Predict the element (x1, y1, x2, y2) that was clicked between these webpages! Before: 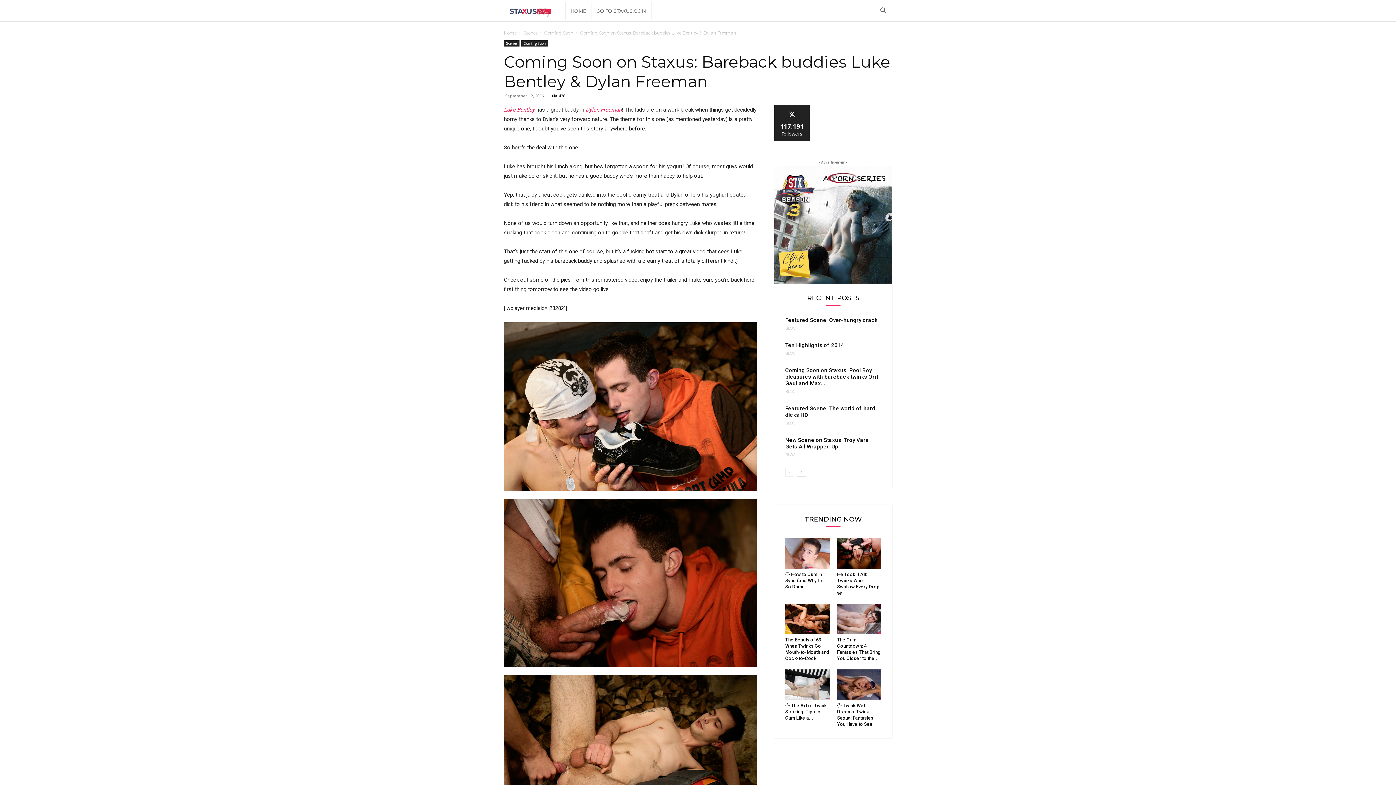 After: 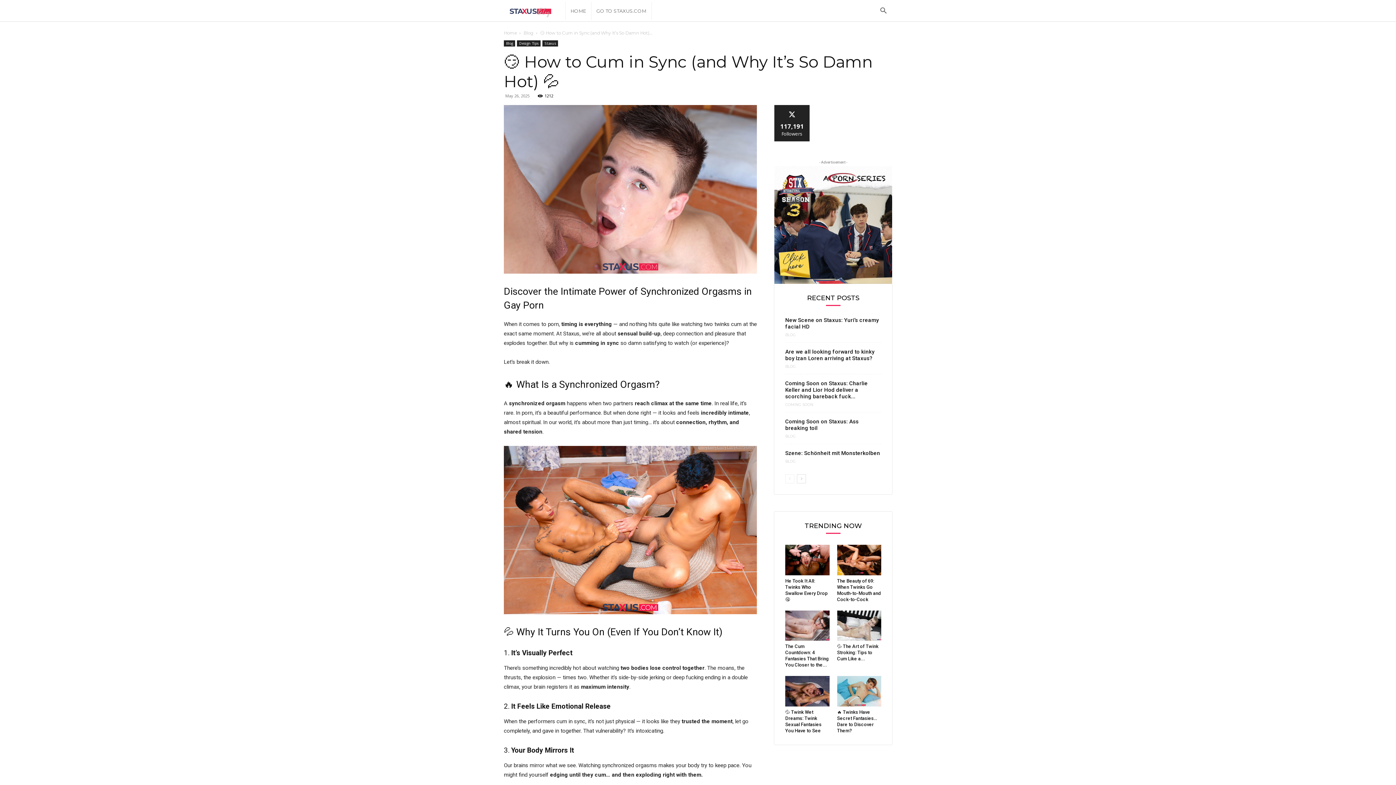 Action: bbox: (785, 571, 824, 589) label: 😏 How to Cum in Sync (and Why It’s So Damn...